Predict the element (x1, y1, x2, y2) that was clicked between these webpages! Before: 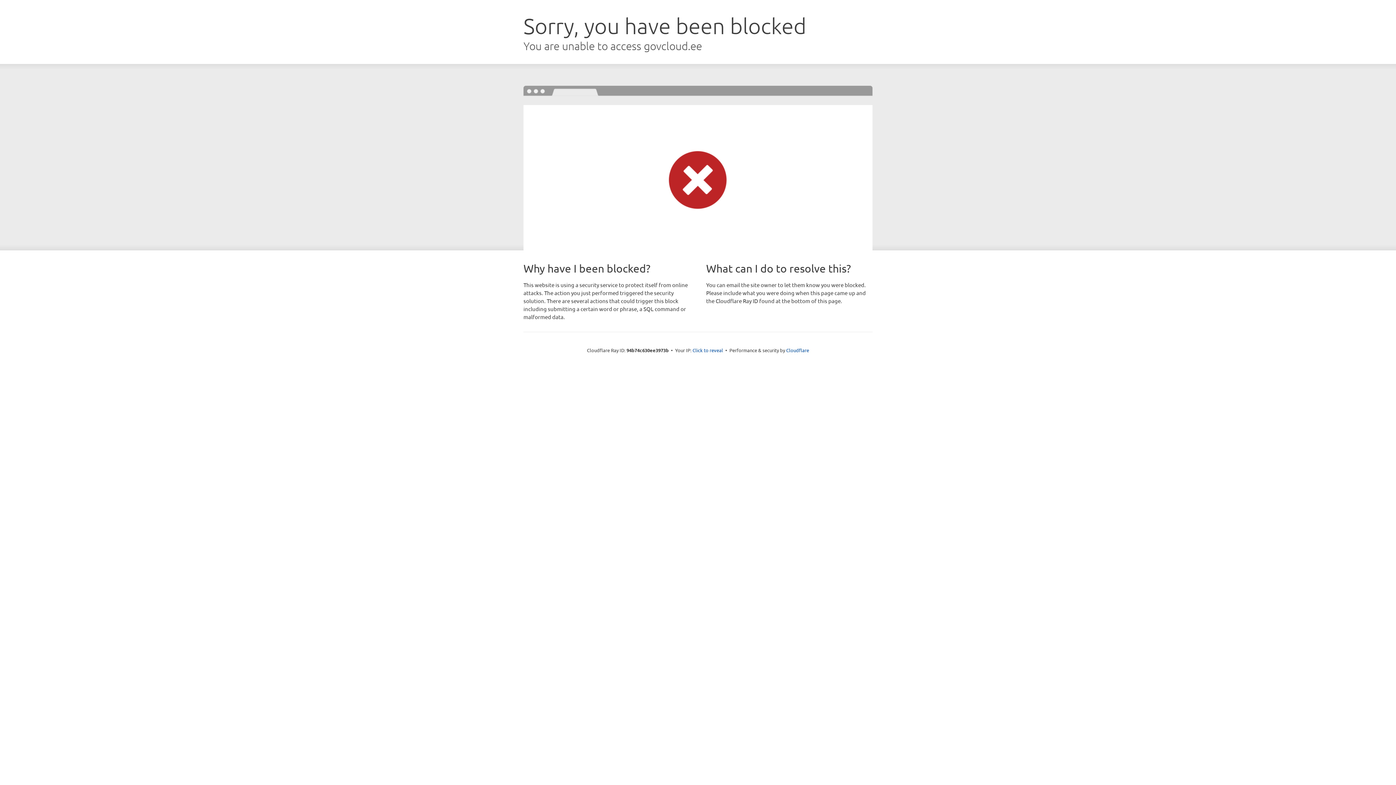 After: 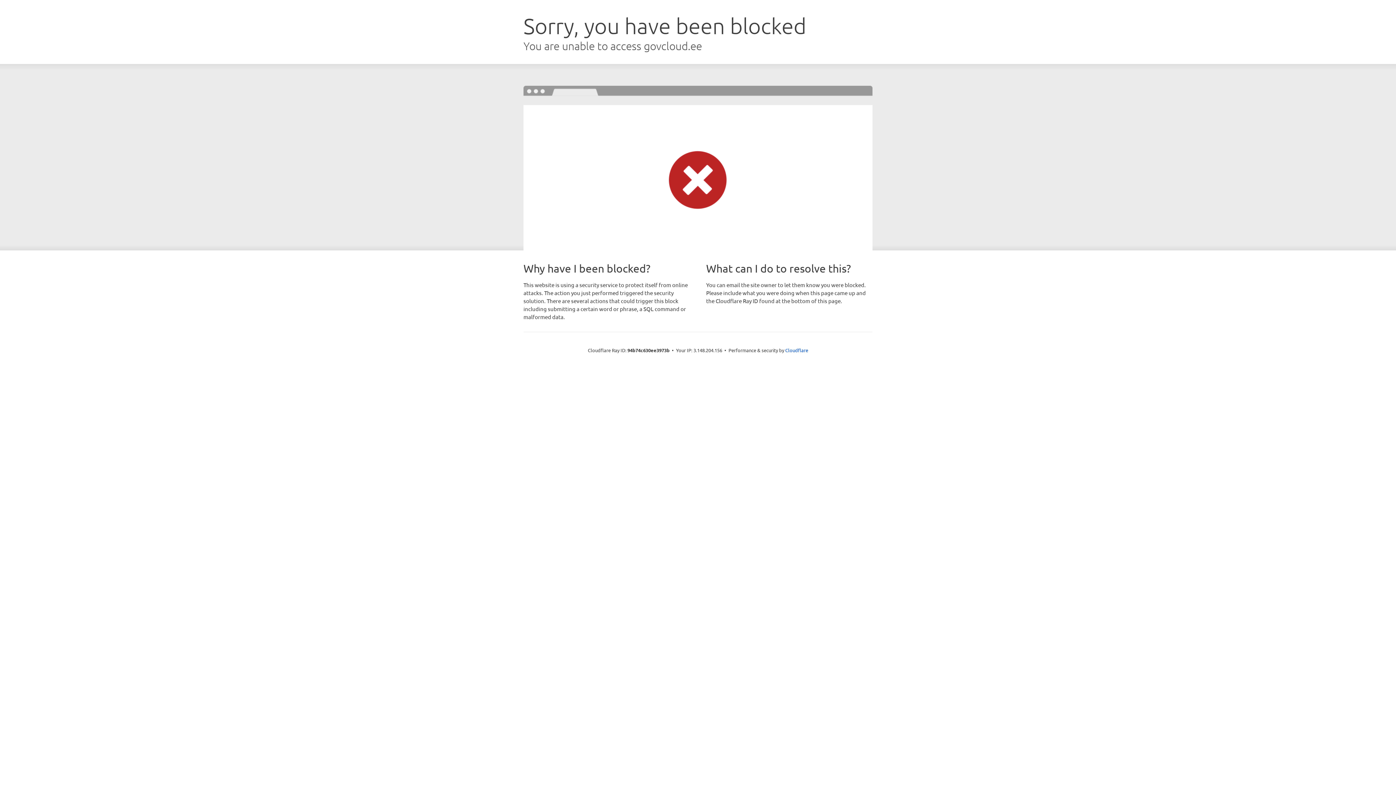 Action: label: Click to reveal bbox: (692, 346, 723, 353)